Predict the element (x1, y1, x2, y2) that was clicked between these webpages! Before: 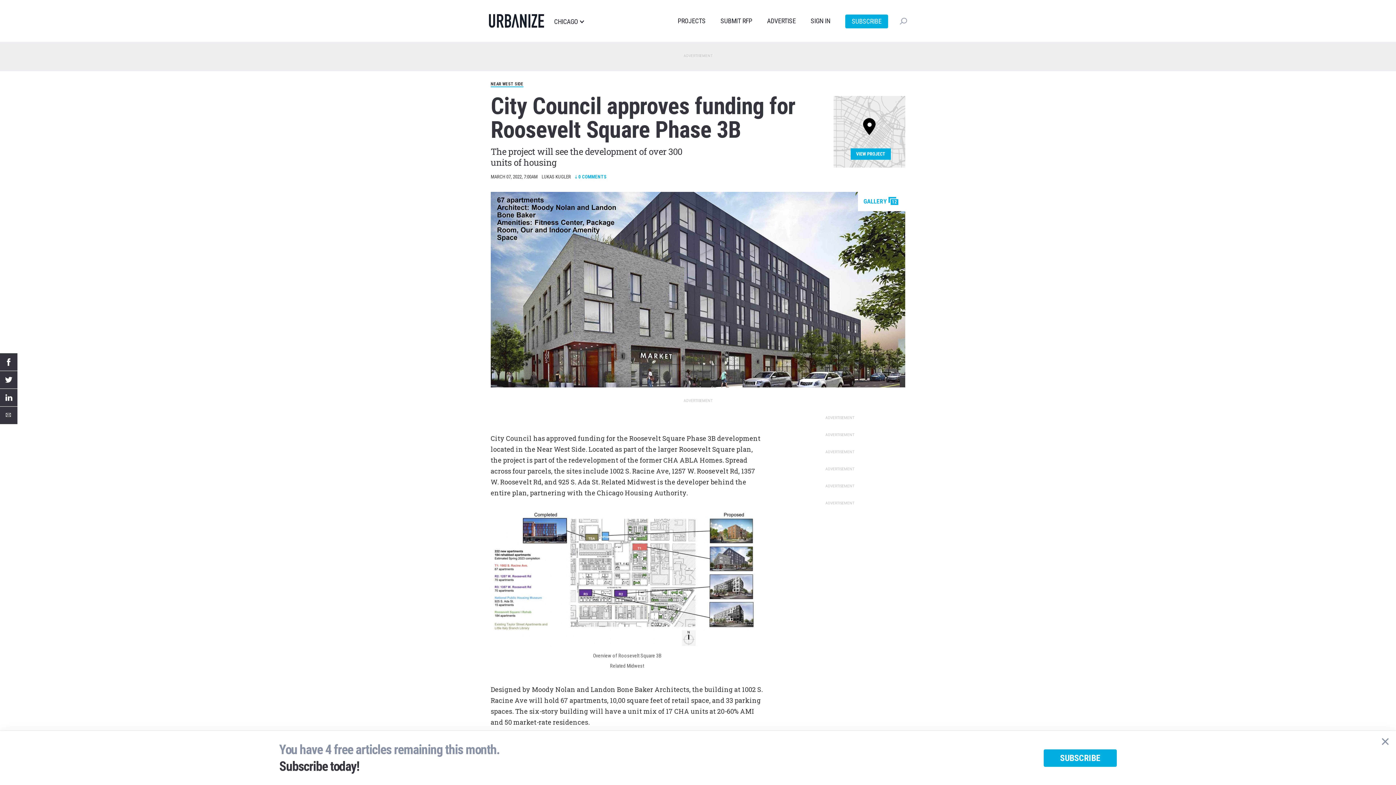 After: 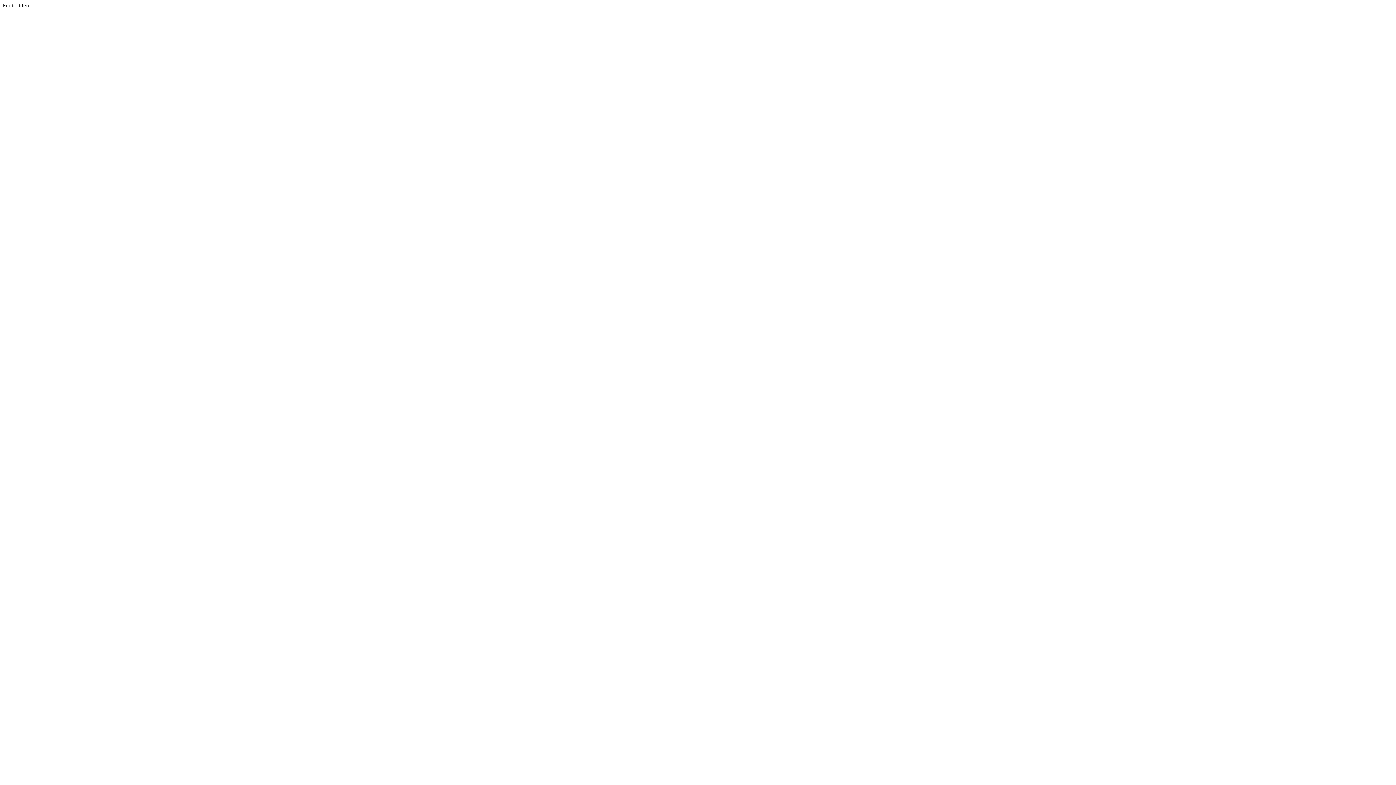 Action: bbox: (833, 96, 905, 167)